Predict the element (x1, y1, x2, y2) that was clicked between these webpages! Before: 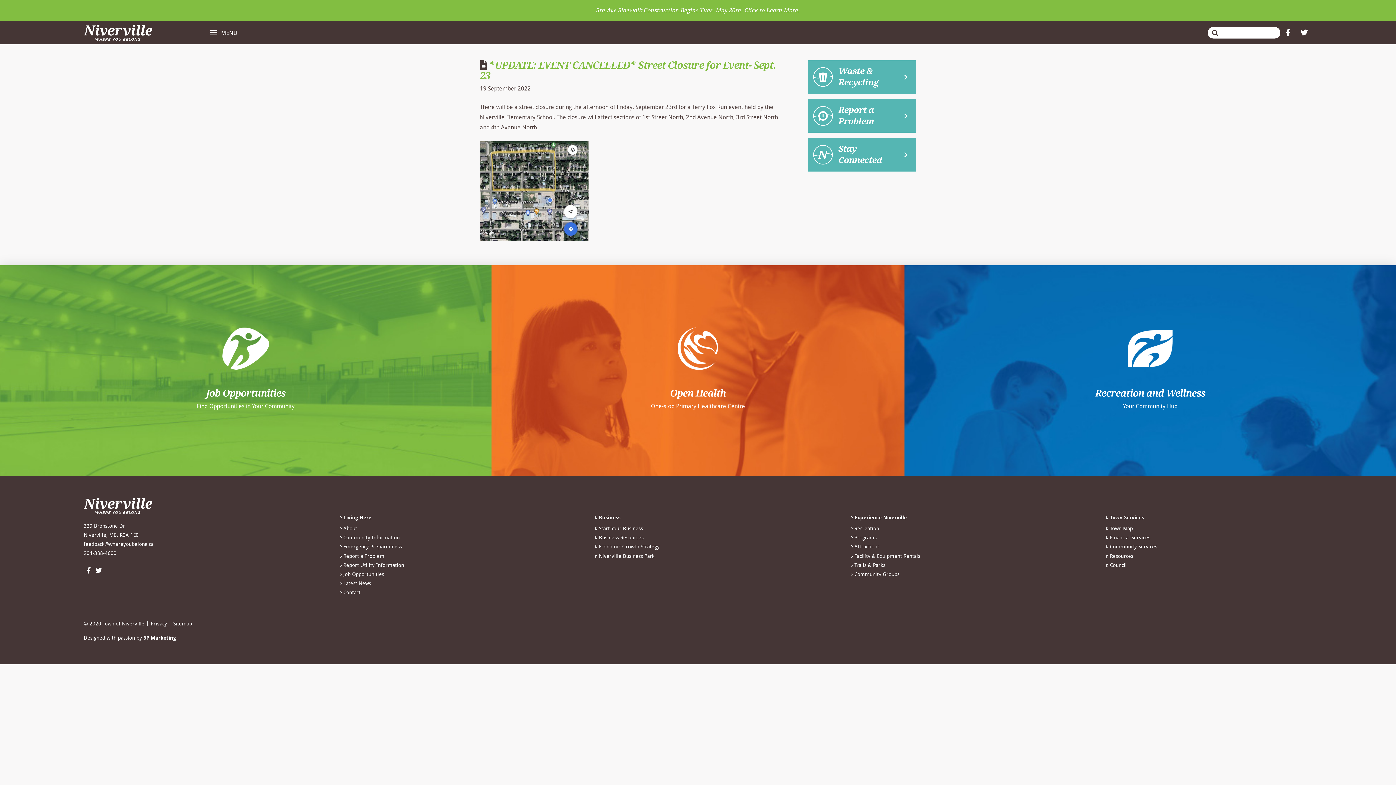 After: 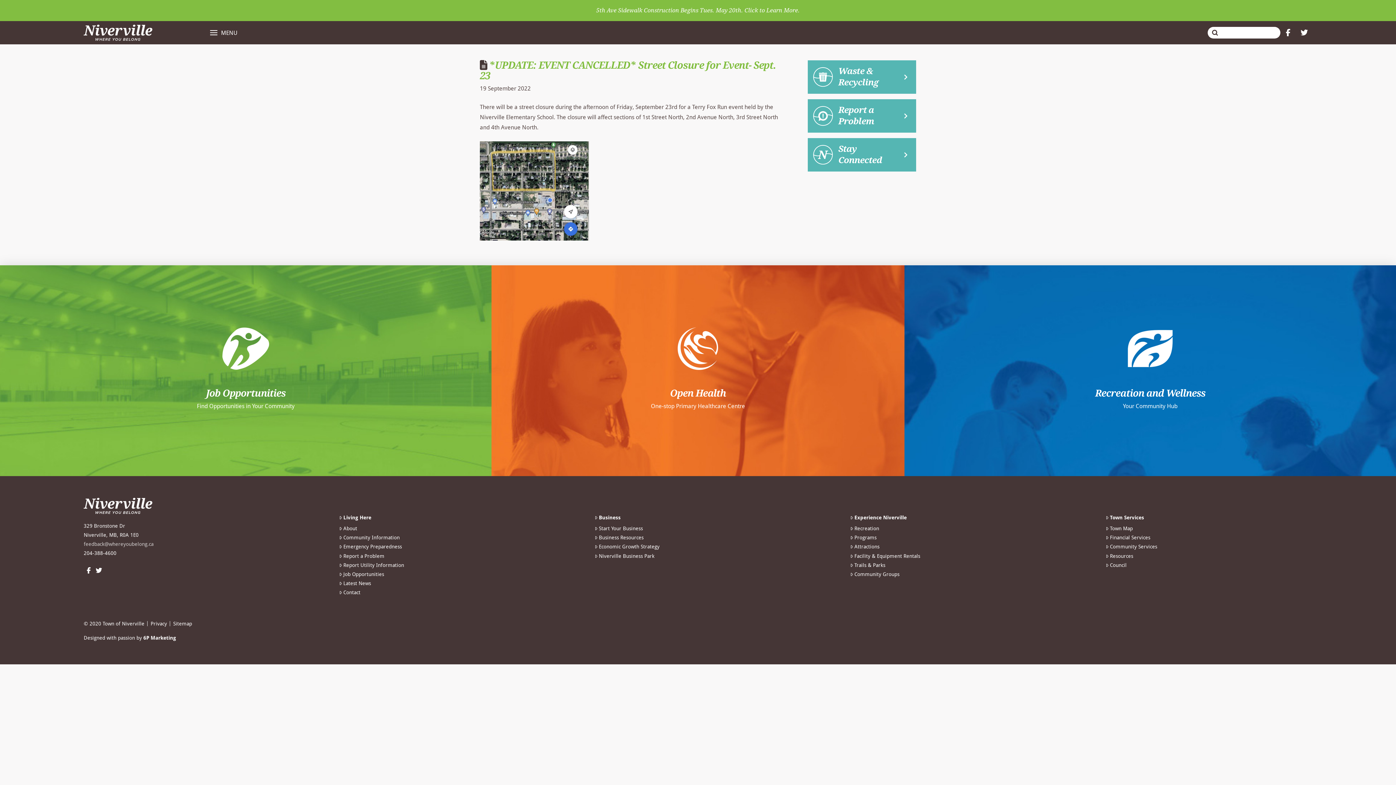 Action: label: feedback@whereyoubelong.ca bbox: (83, 541, 153, 547)